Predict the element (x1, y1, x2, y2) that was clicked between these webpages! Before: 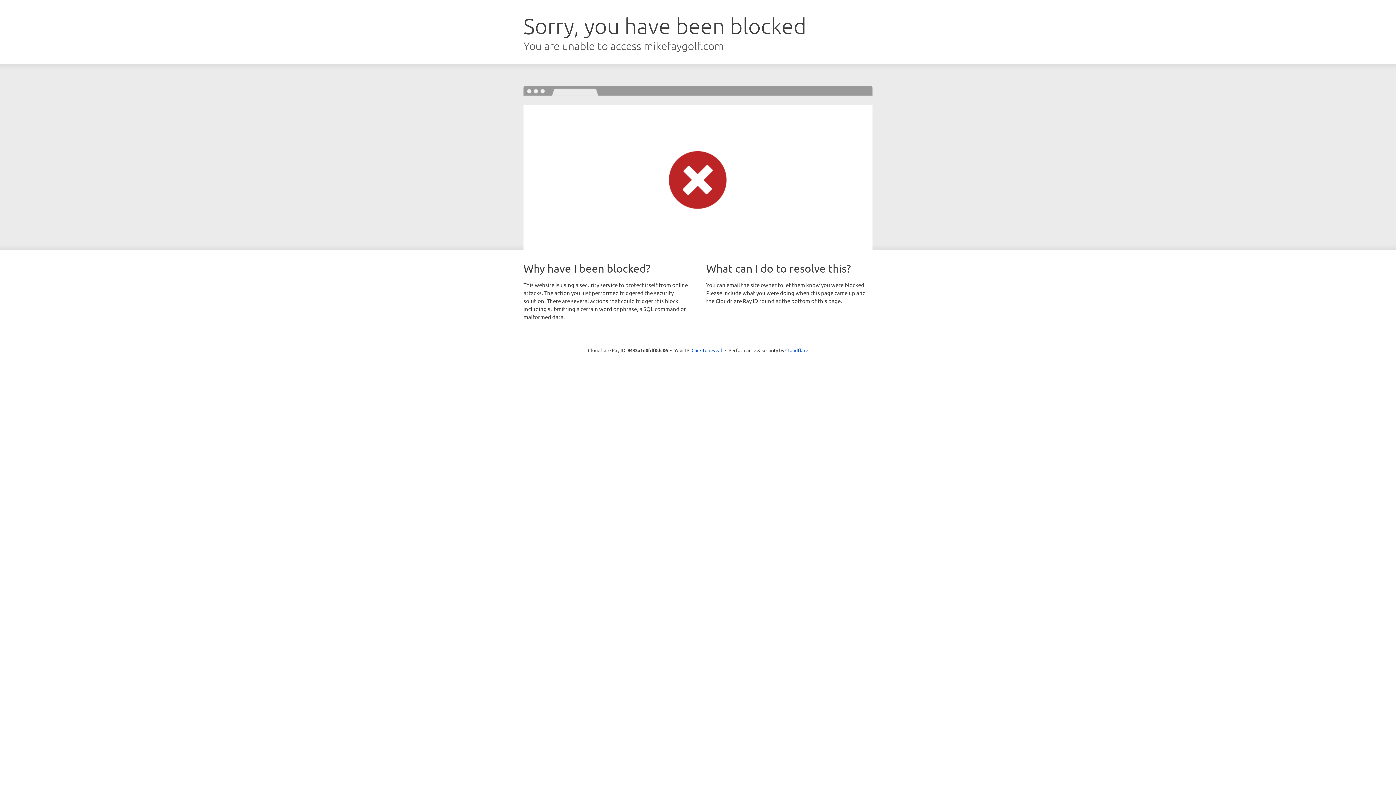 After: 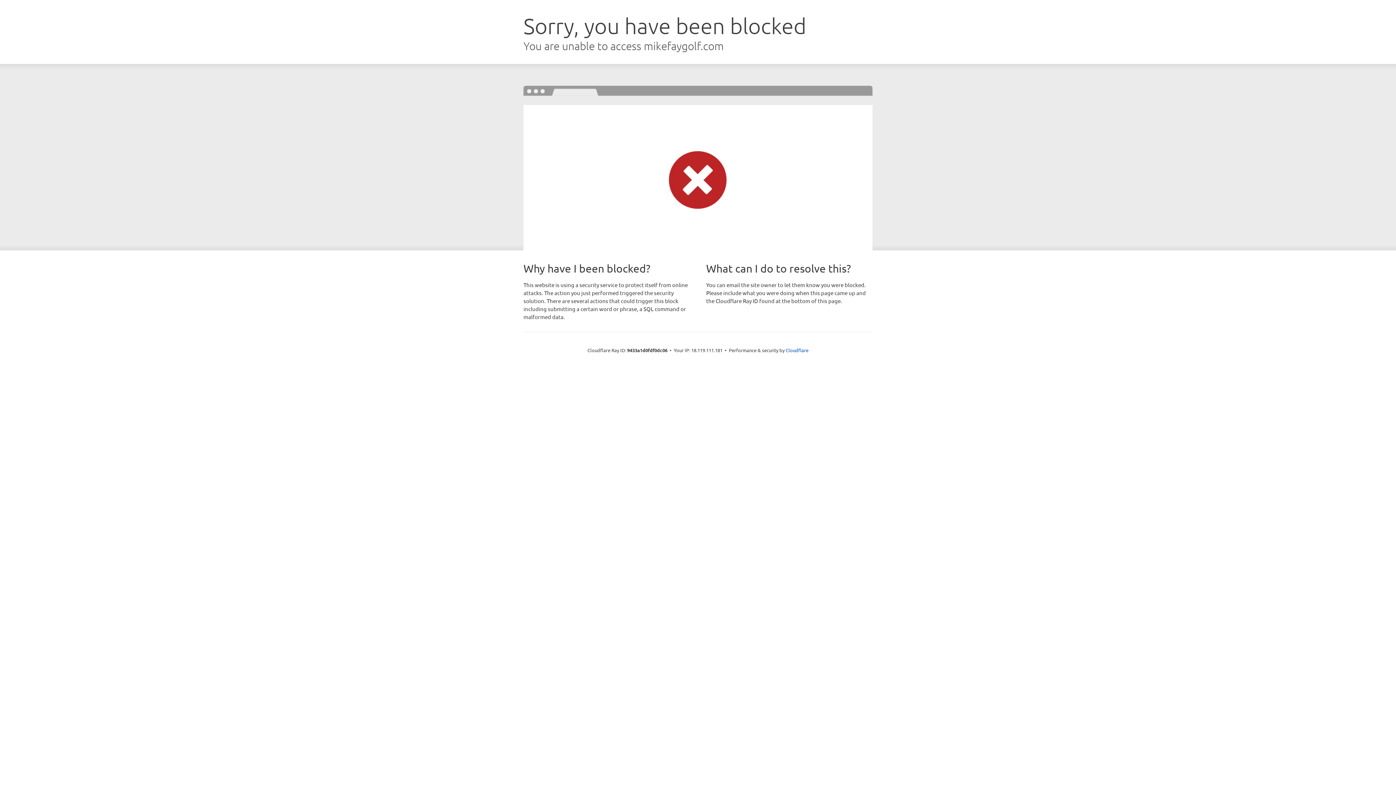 Action: bbox: (691, 346, 722, 353) label: Click to reveal